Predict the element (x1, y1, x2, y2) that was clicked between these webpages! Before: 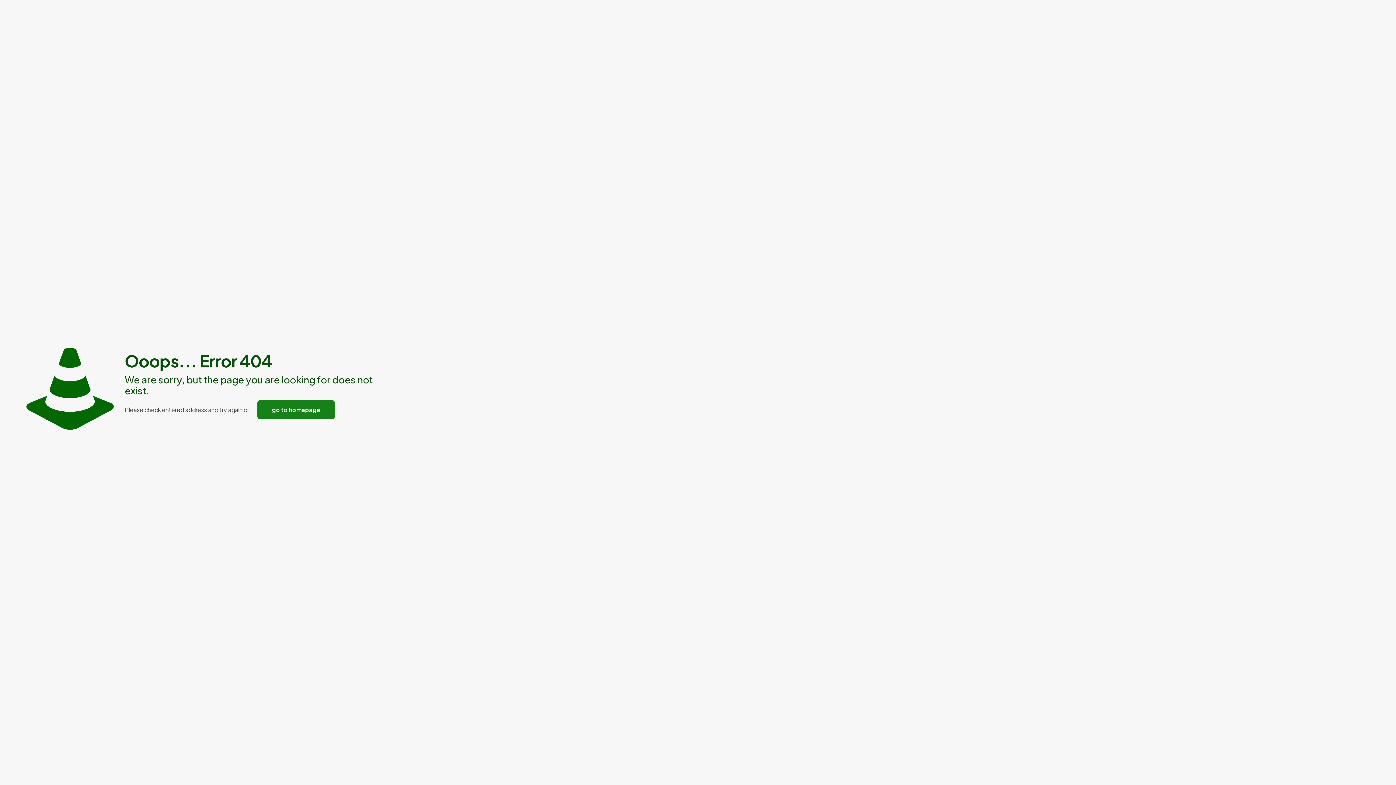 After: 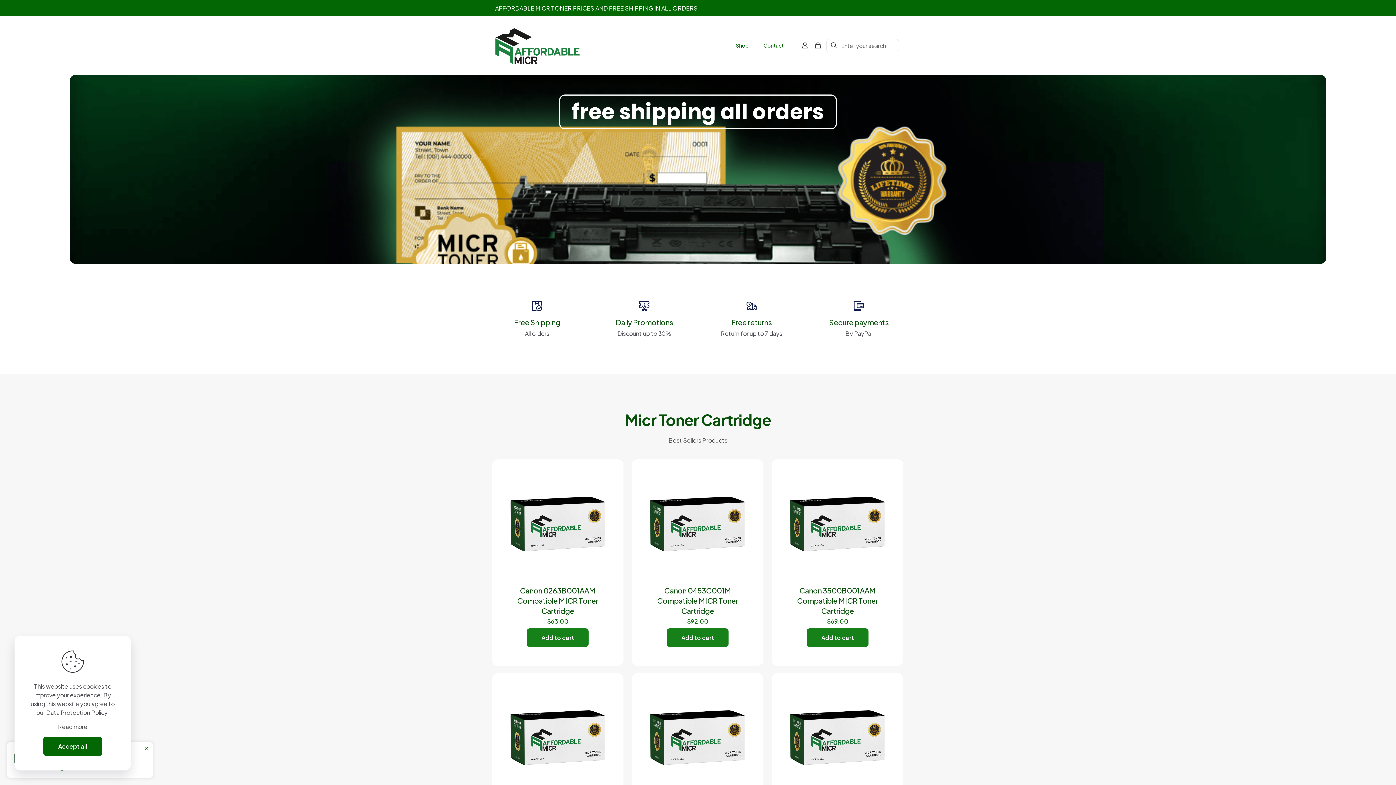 Action: label: go to homepage bbox: (257, 400, 334, 419)